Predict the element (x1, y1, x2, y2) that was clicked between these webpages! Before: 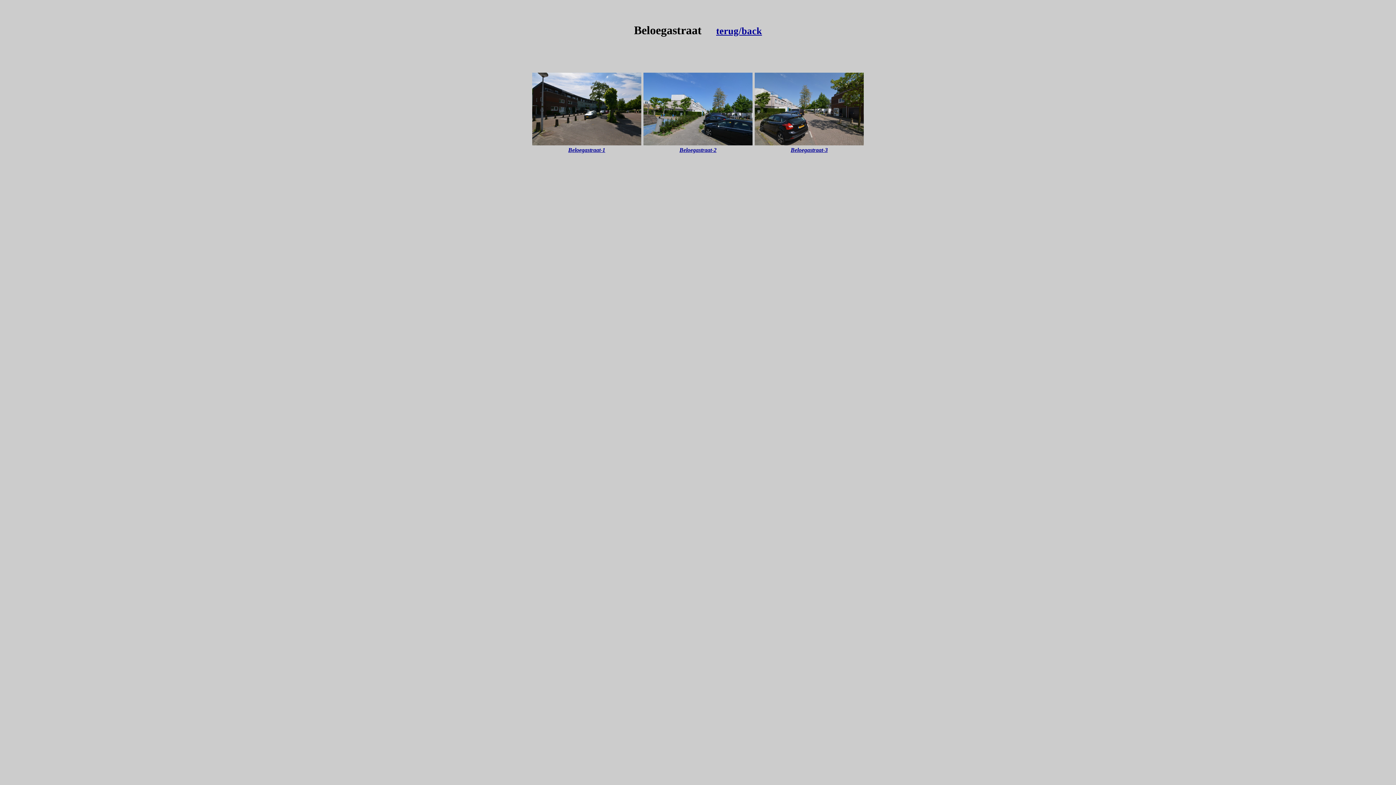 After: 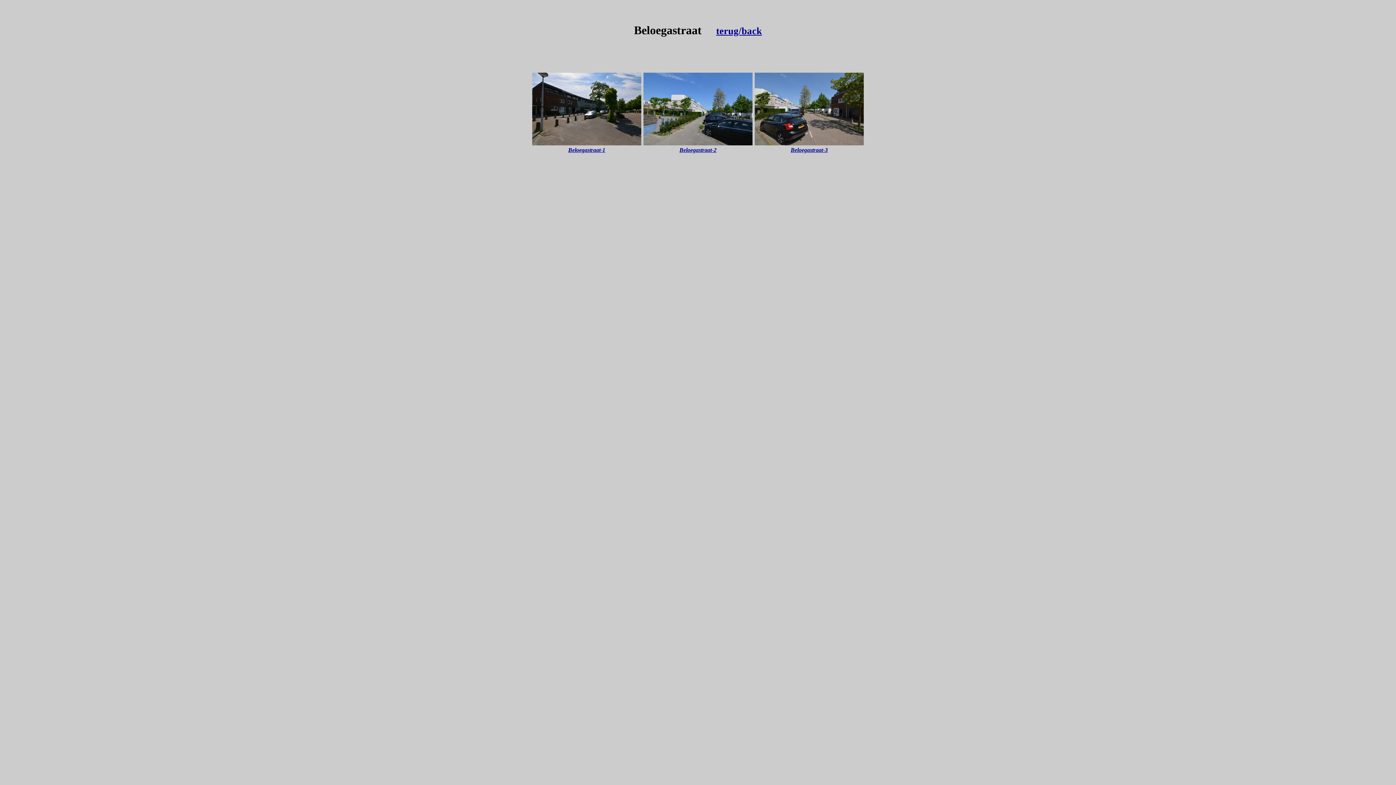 Action: label: Beloegastraat-1 bbox: (568, 146, 605, 153)